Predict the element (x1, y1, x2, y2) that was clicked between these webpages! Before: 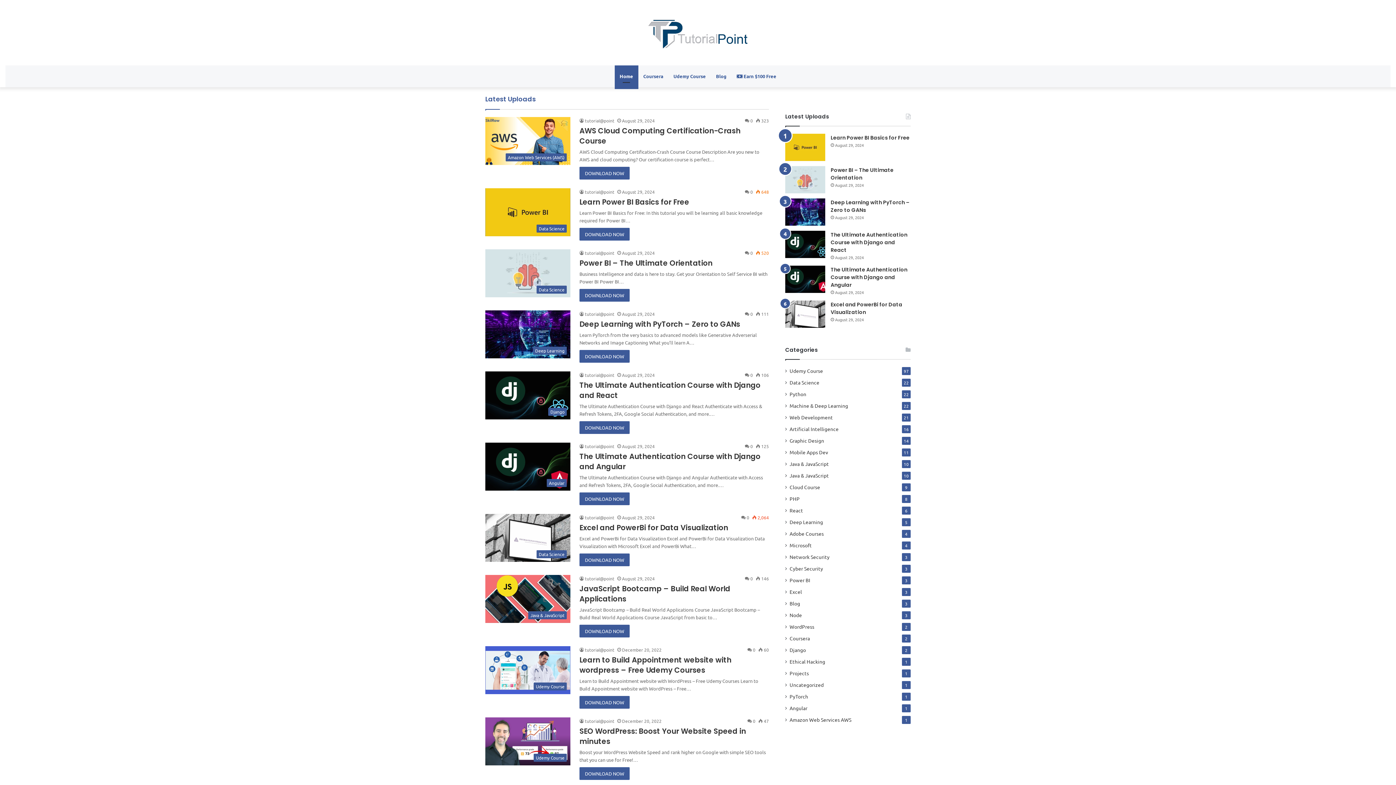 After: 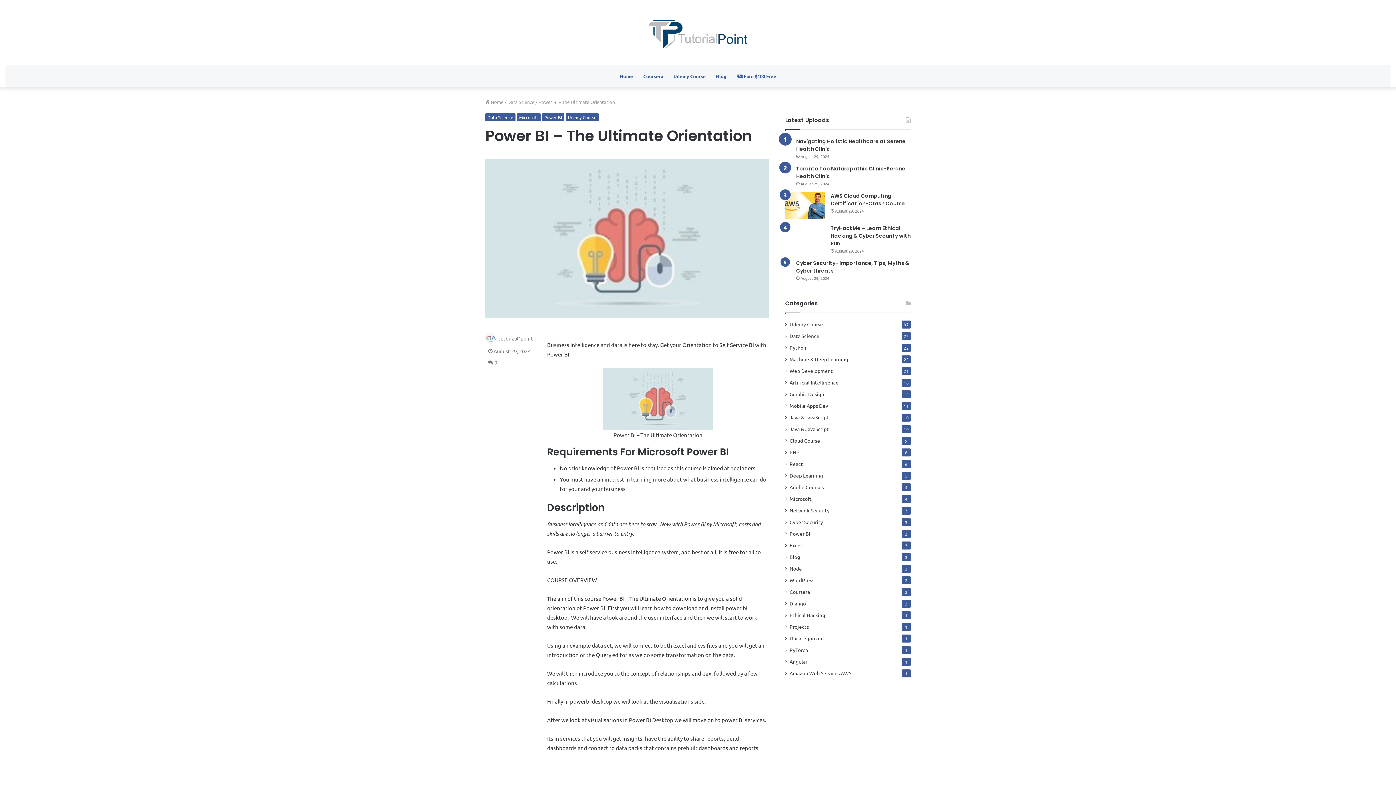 Action: label: Power BI – The Ultimate Orientation bbox: (830, 166, 893, 181)